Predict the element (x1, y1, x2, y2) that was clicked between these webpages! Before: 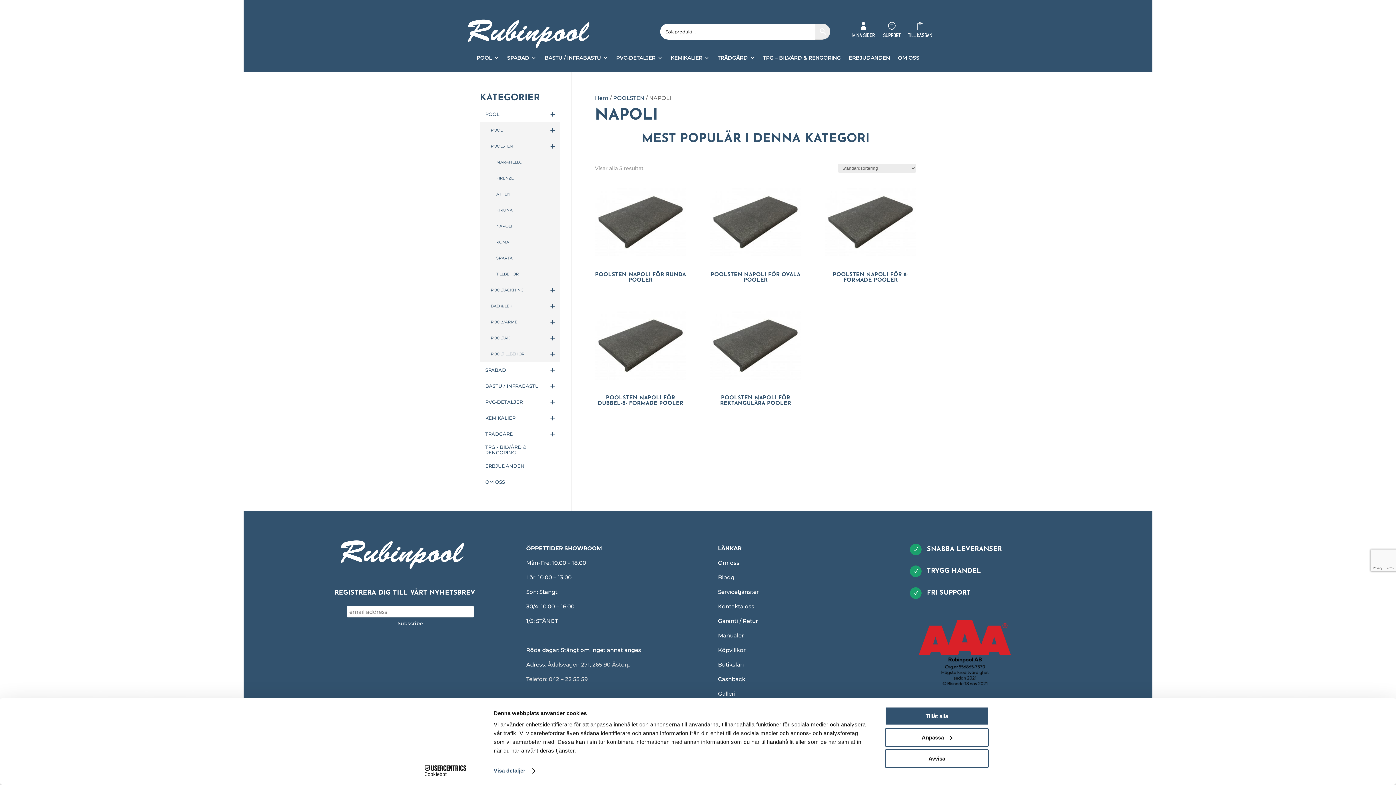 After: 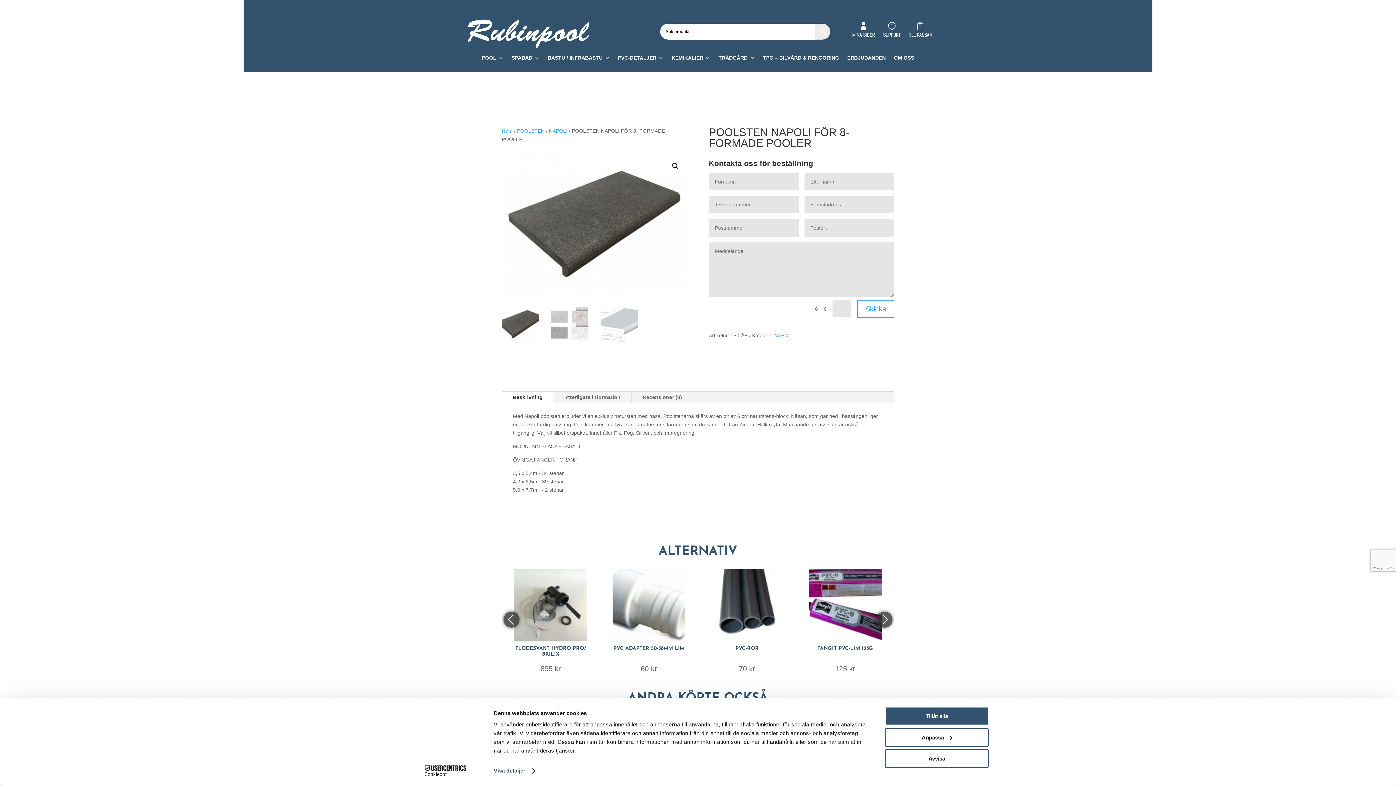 Action: bbox: (825, 141, 916, 249) label: POOLSTEN NAPOLI FÖR 8- FORMADE POOLER